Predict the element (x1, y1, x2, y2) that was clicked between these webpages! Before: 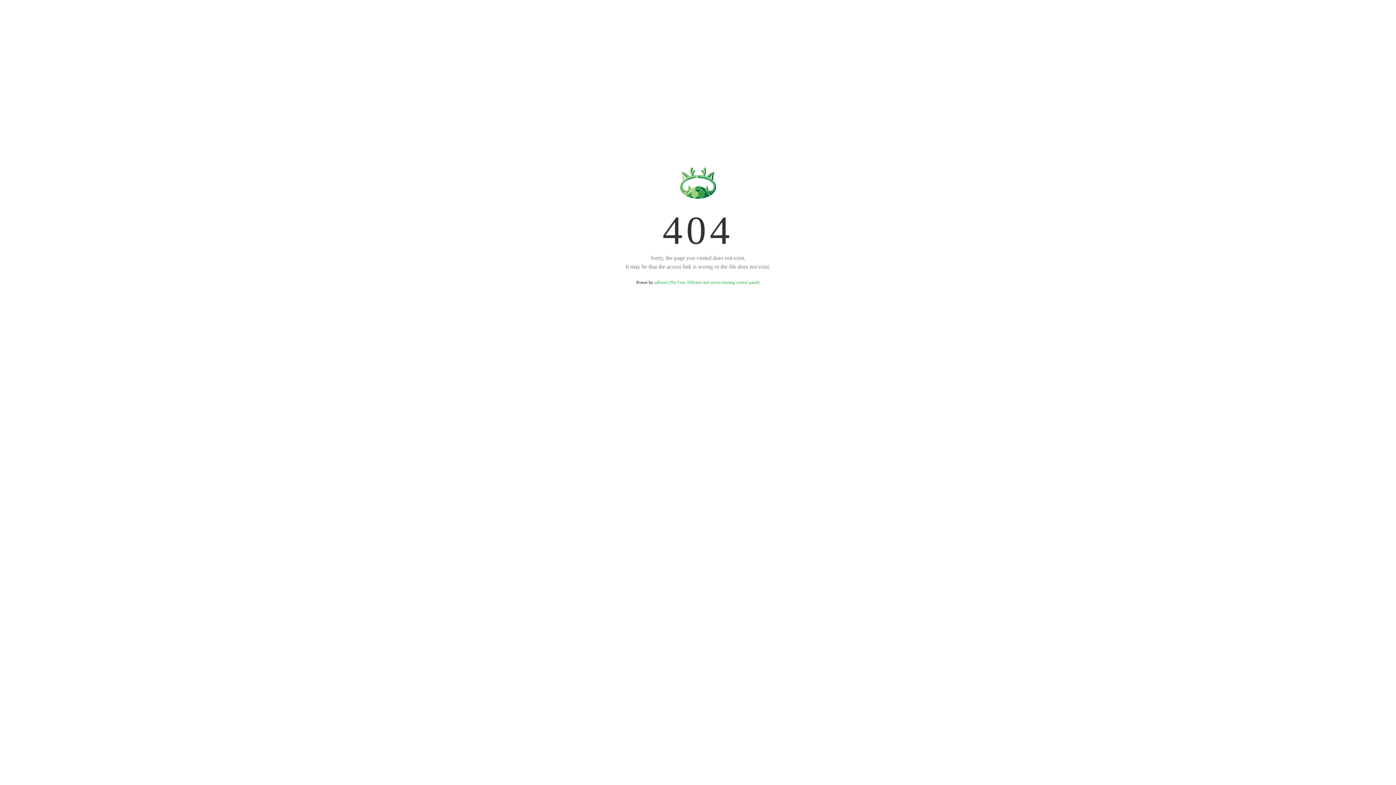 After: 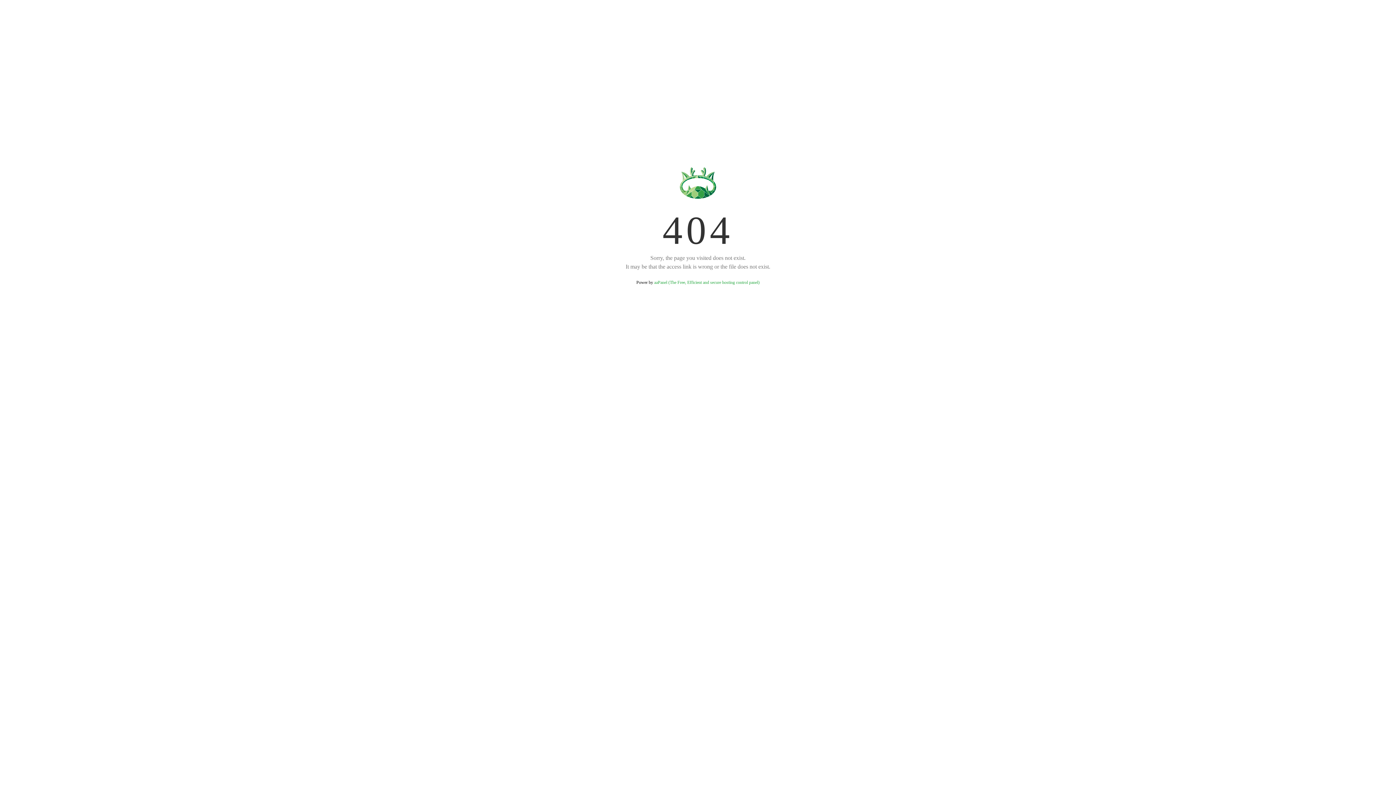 Action: label: aaPanel (The Free, Efficient and secure hosting control panel) bbox: (654, 280, 759, 285)